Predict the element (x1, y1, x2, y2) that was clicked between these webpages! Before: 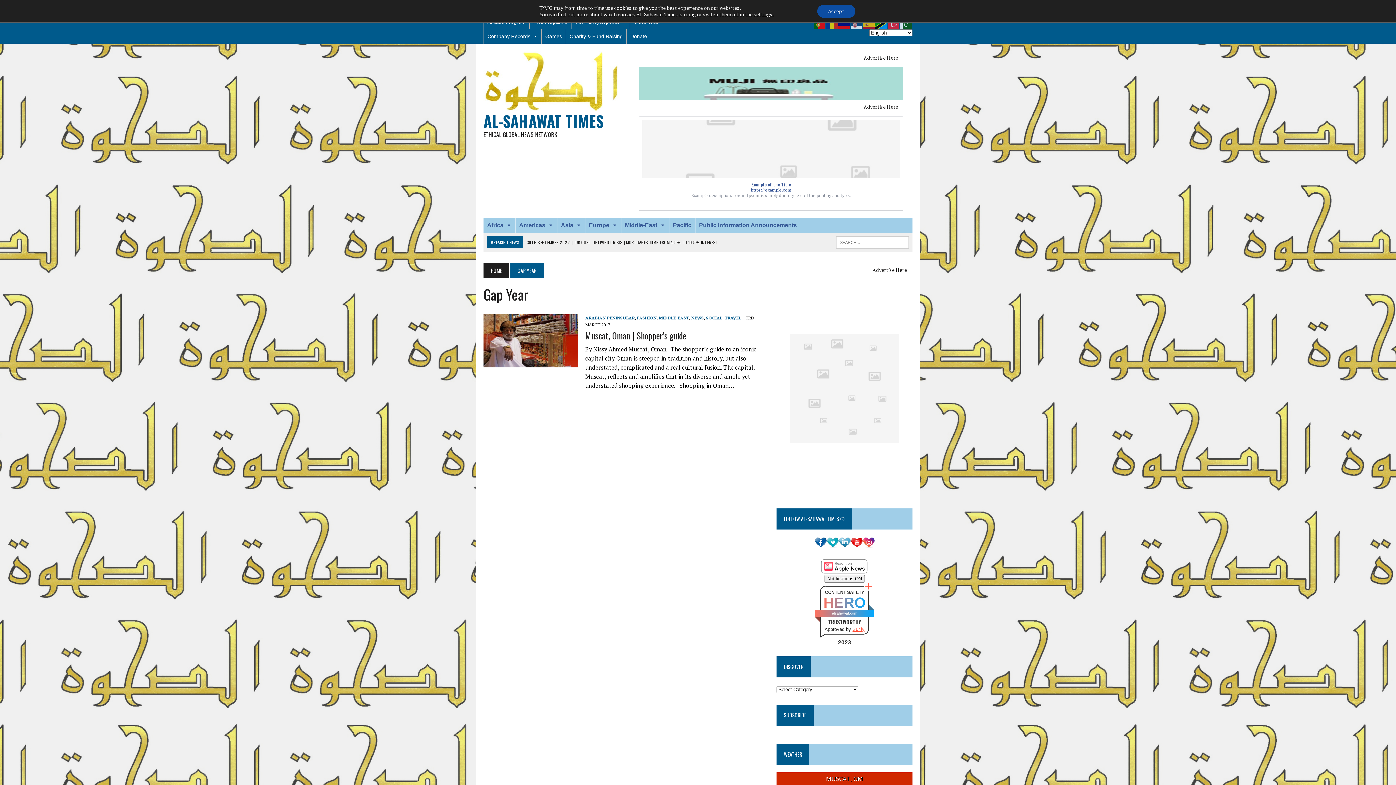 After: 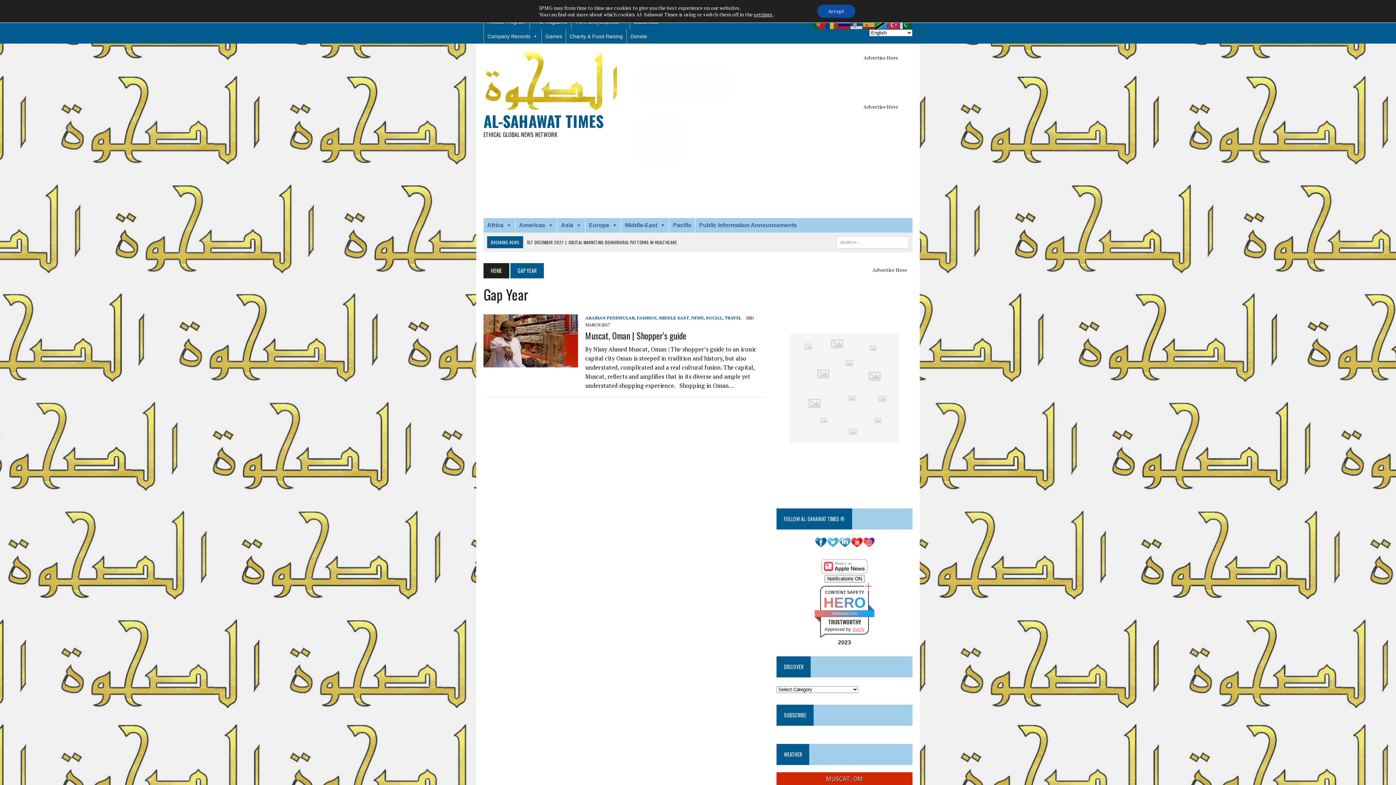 Action: bbox: (826, 540, 838, 548)